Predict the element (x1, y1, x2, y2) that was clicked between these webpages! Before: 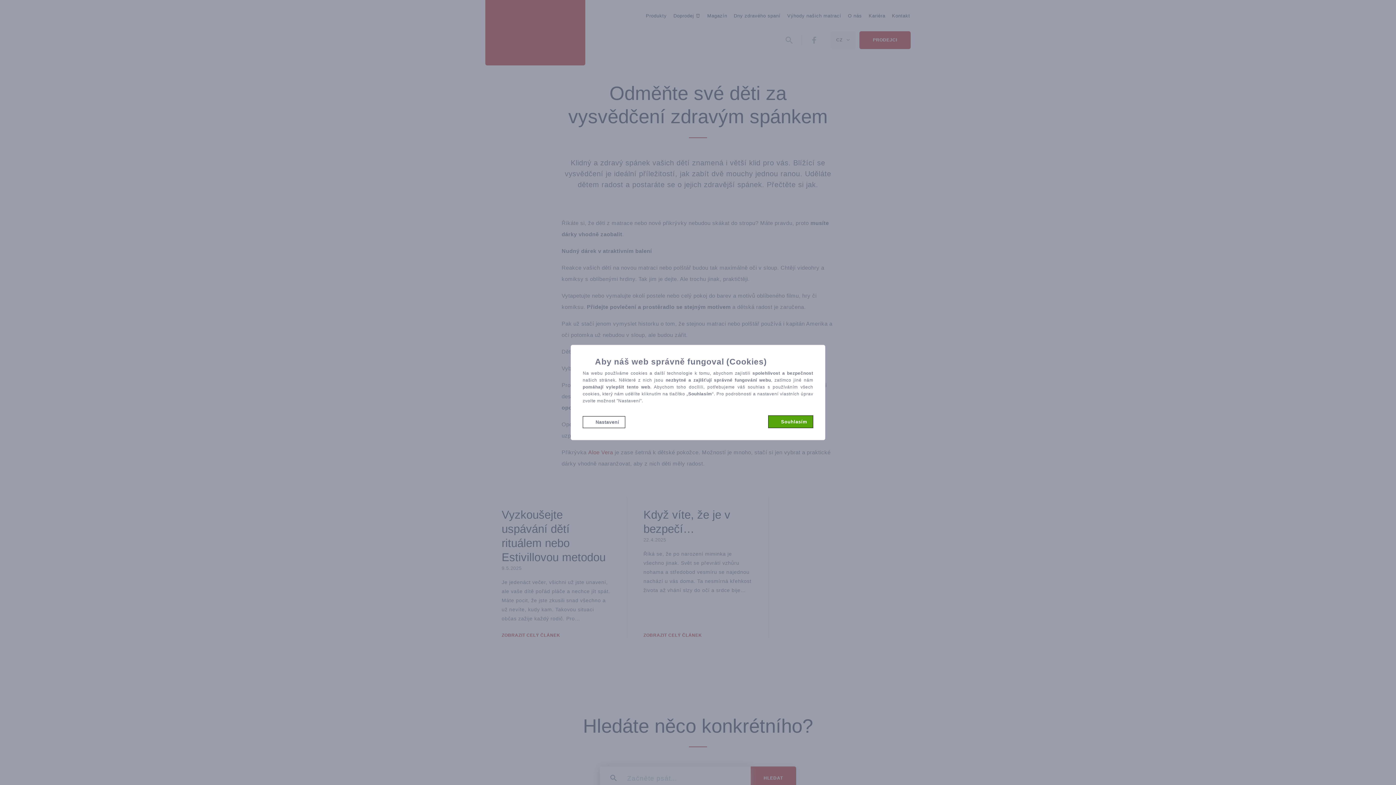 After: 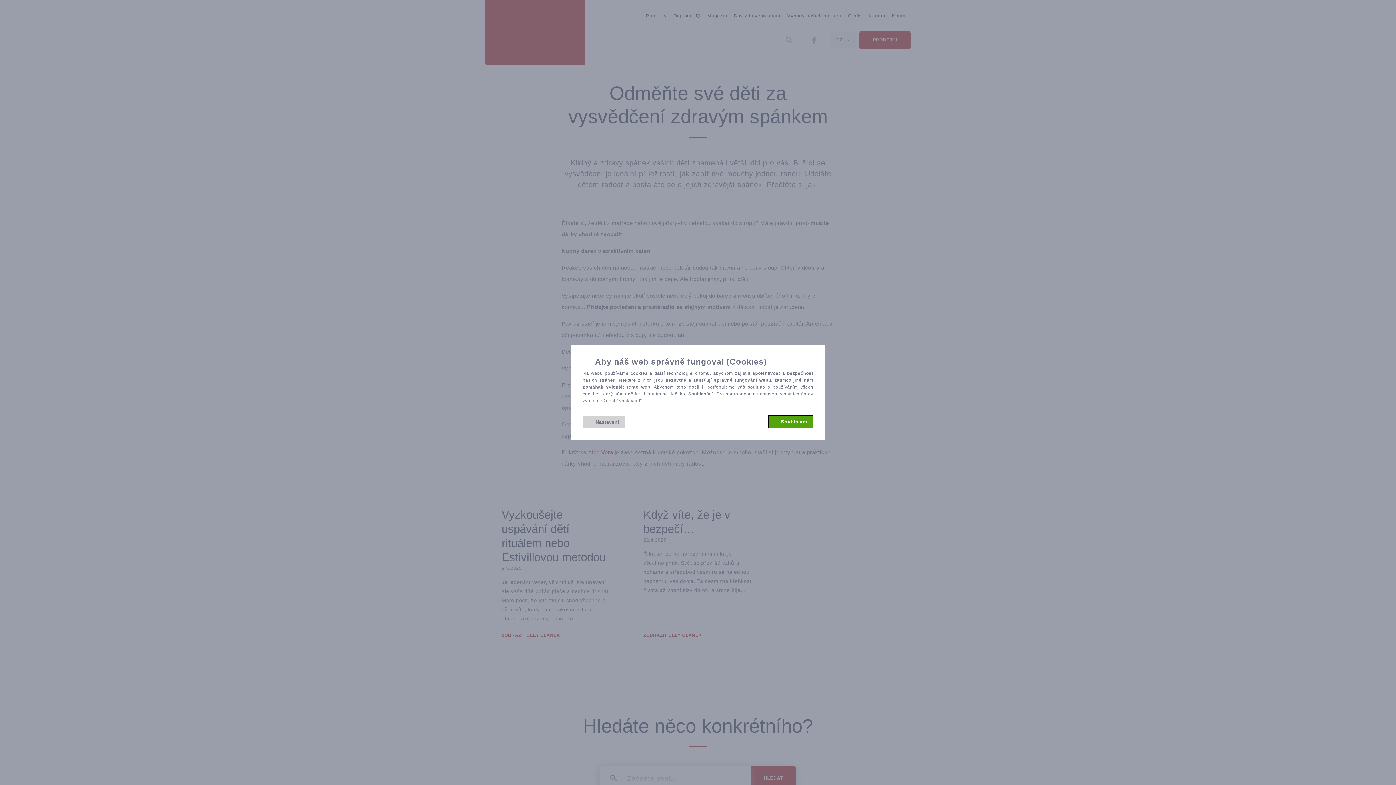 Action: bbox: (582, 416, 625, 428) label: Nastavení